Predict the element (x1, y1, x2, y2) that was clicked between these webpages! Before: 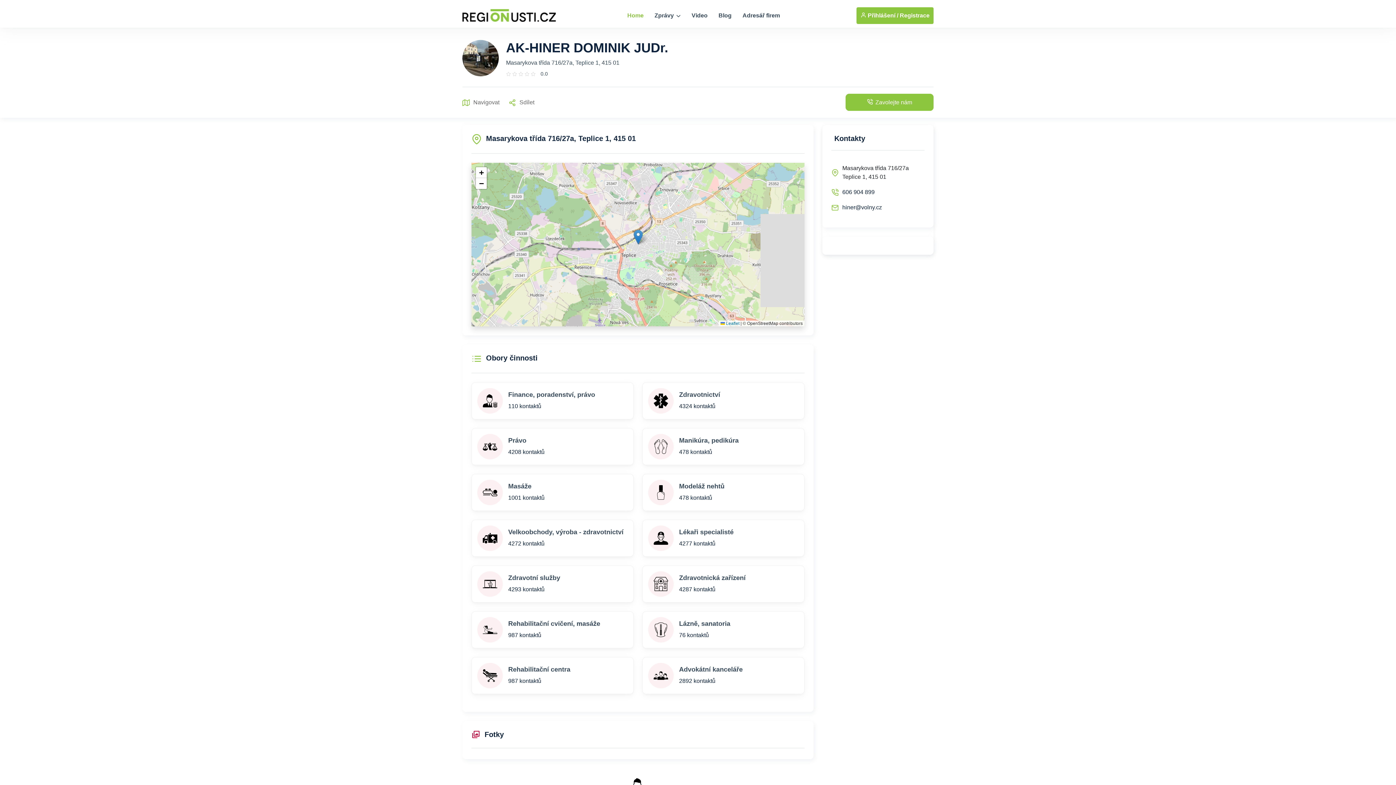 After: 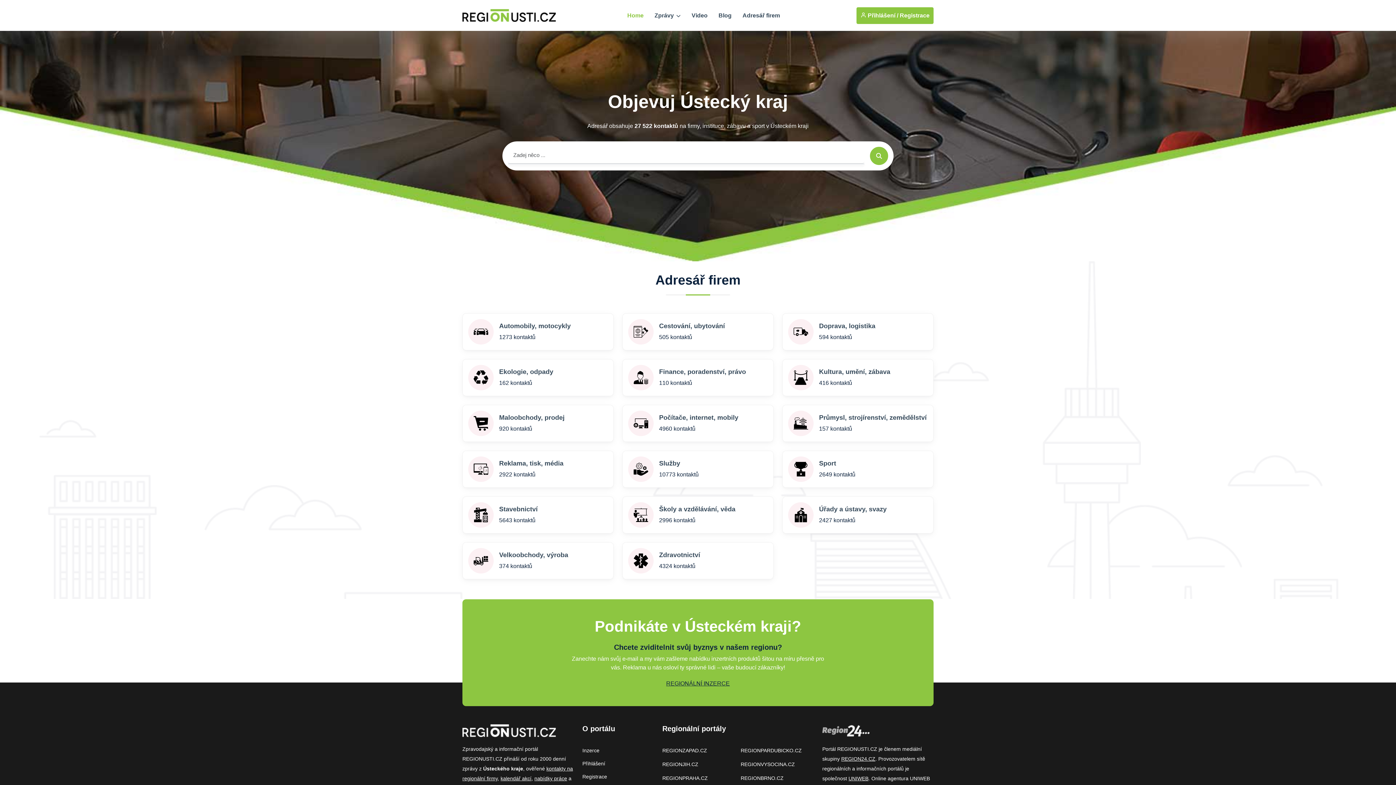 Action: label: Adresář firem bbox: (742, 12, 780, 18)